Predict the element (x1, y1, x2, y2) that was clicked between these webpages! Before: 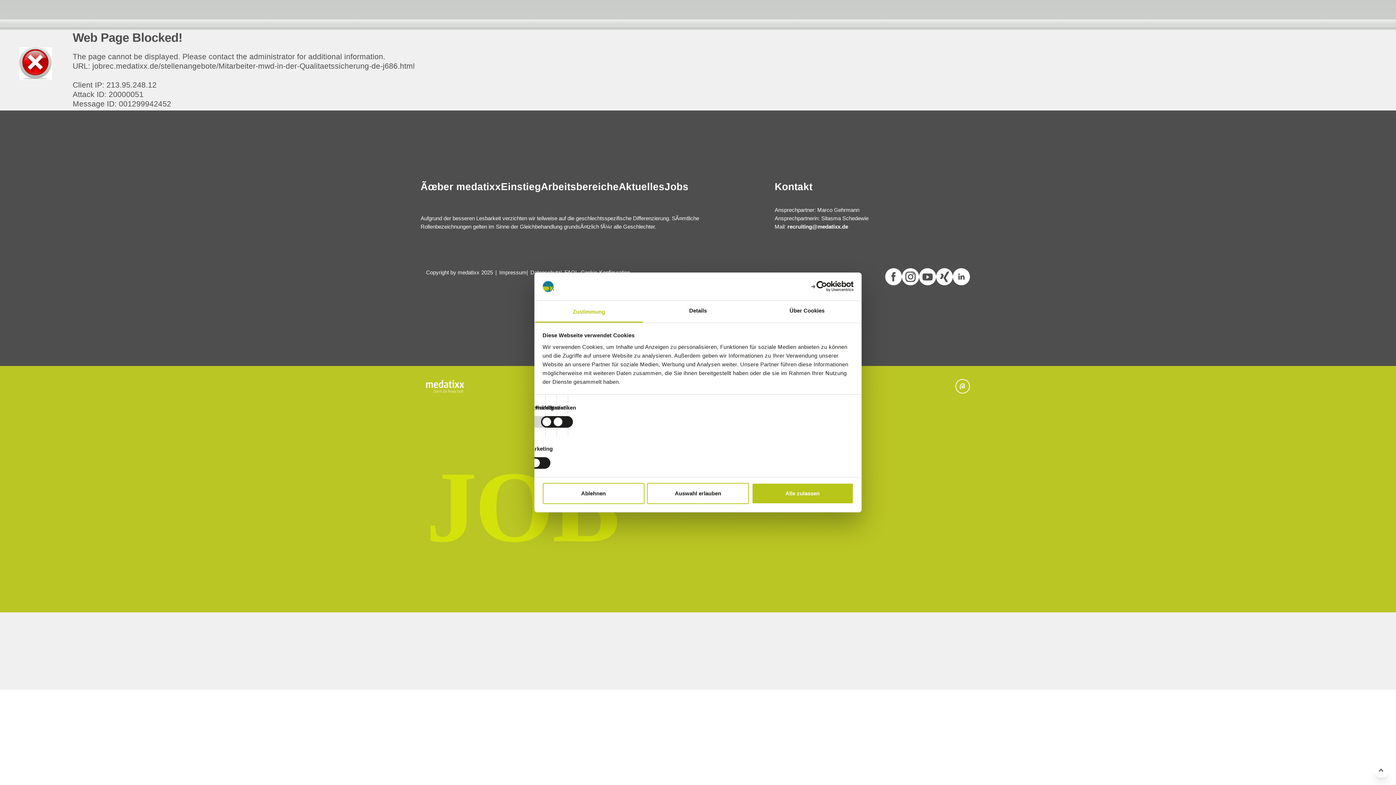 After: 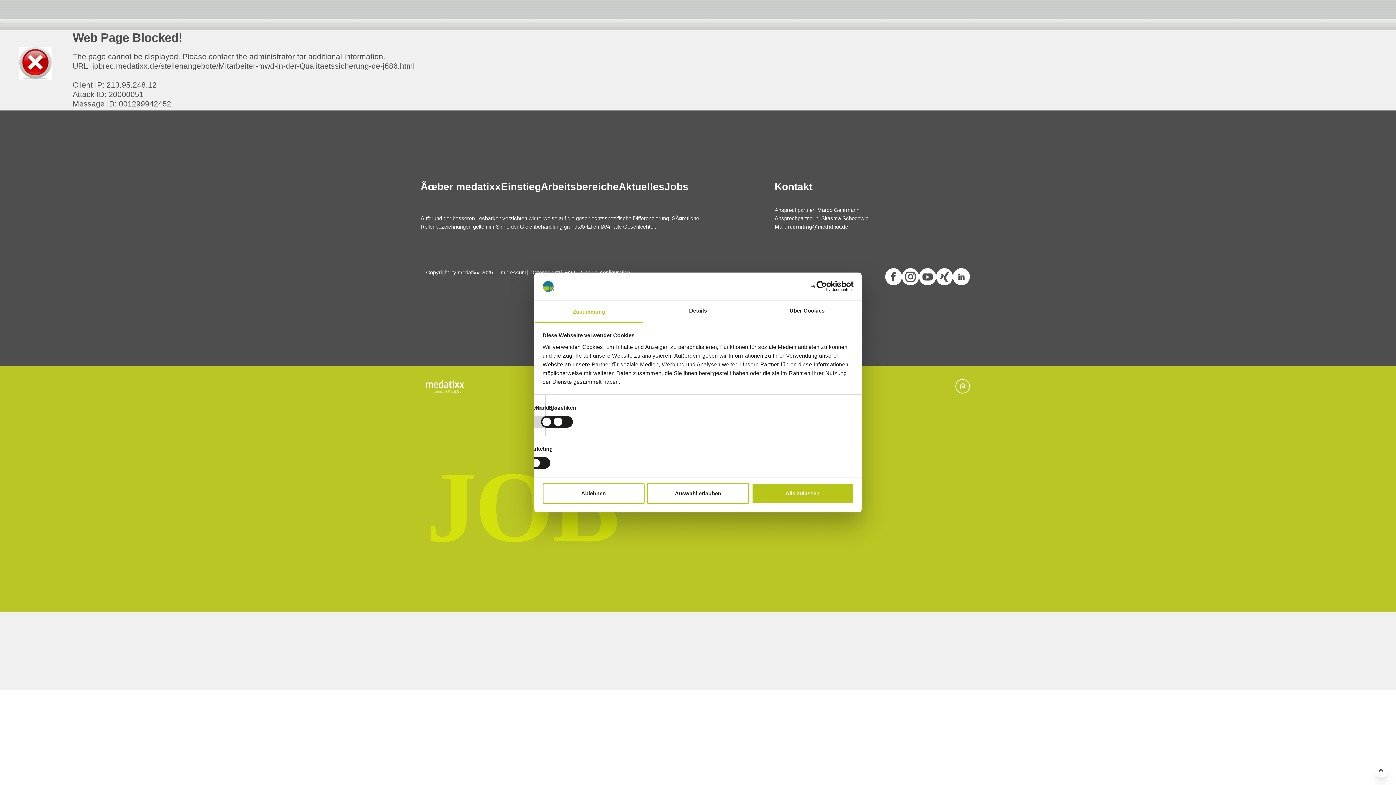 Action: bbox: (534, 300, 643, 322) label: Zustimmung